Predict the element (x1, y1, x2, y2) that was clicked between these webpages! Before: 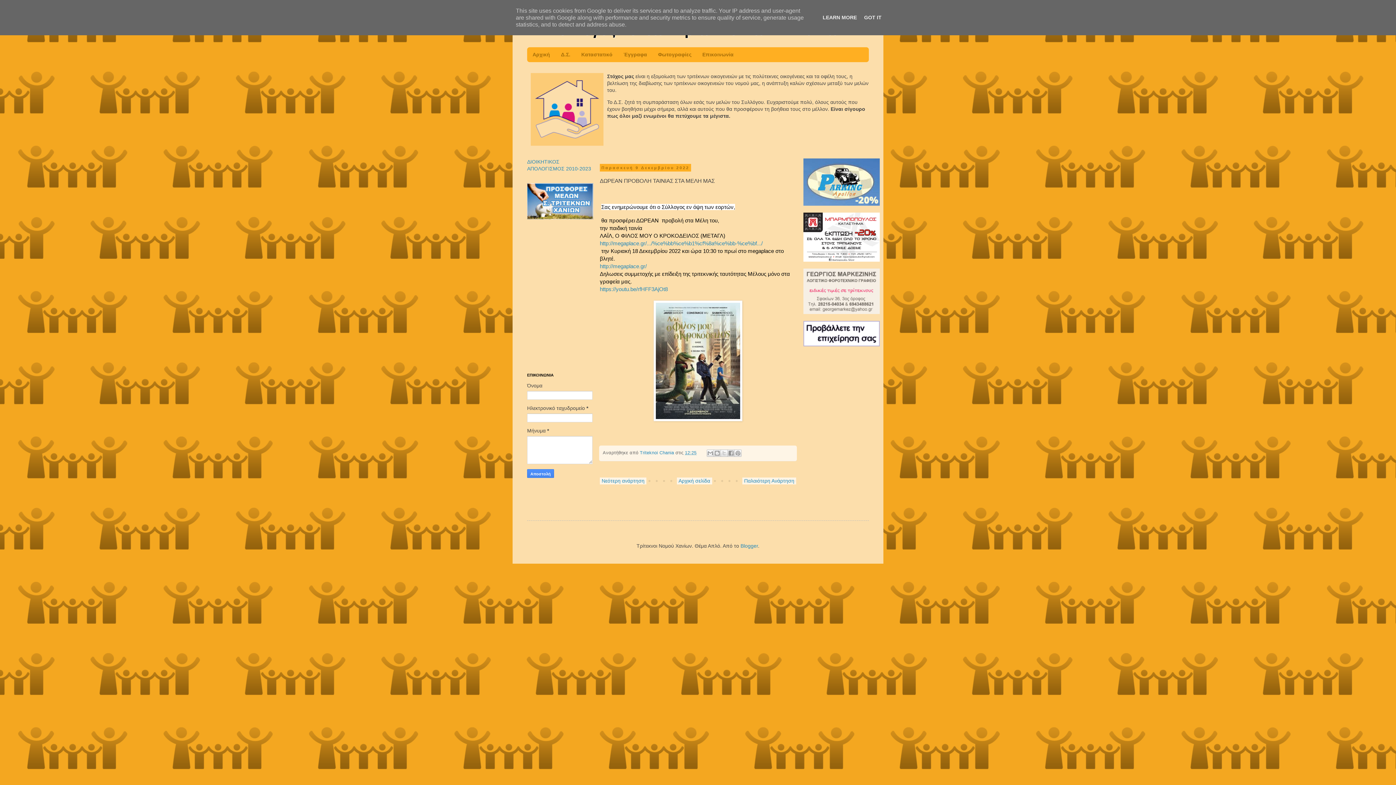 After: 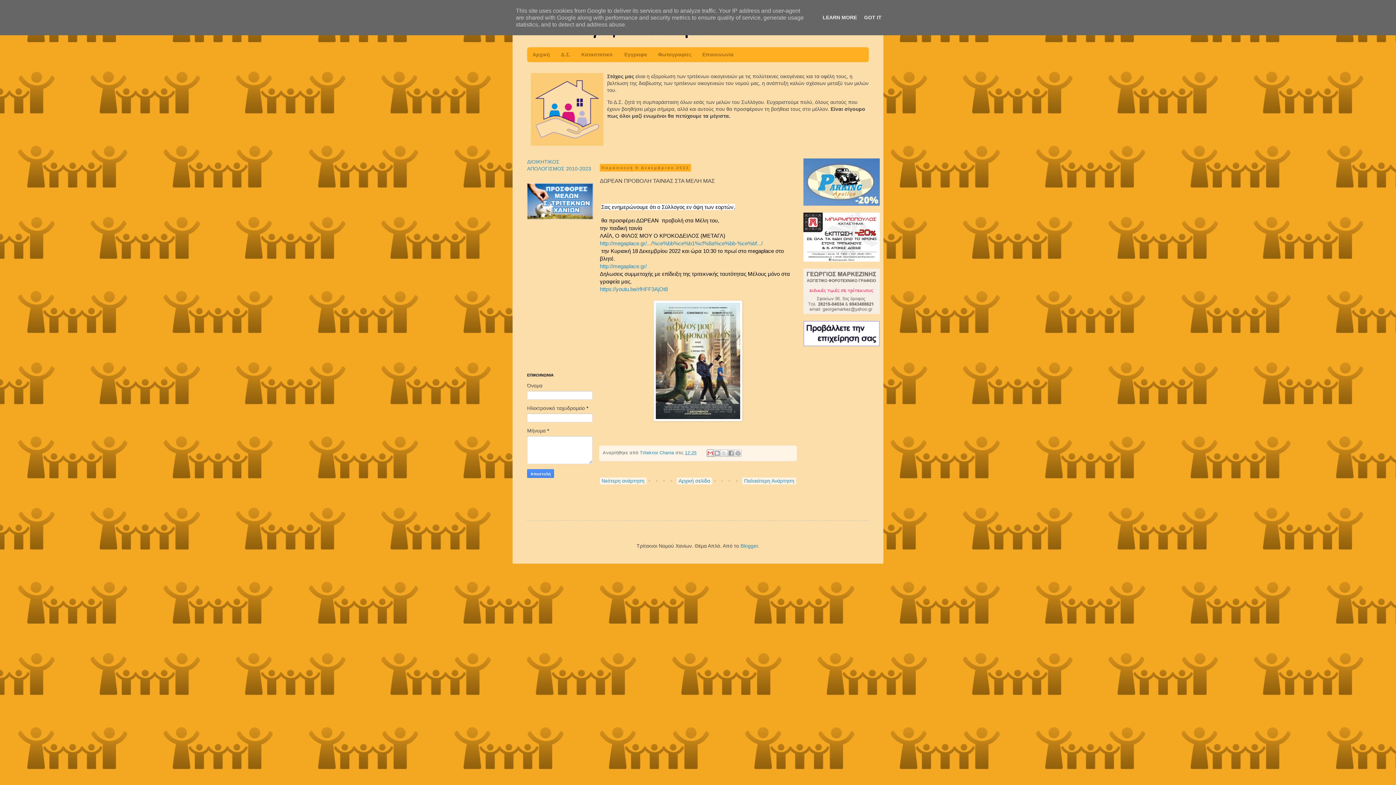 Action: label: Αποστολή με μήνυμα ηλεκτρονικού ταχυδρομείου bbox: (706, 449, 714, 457)